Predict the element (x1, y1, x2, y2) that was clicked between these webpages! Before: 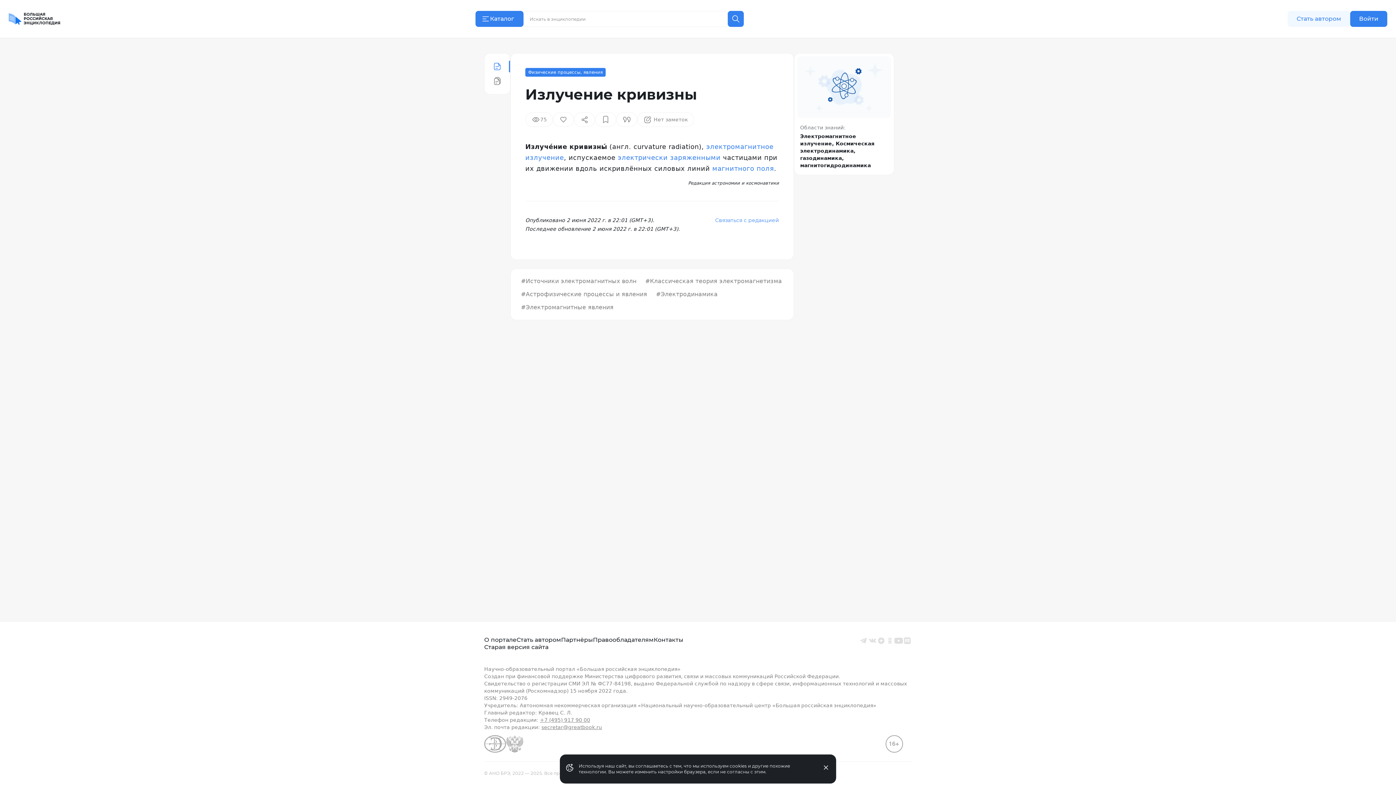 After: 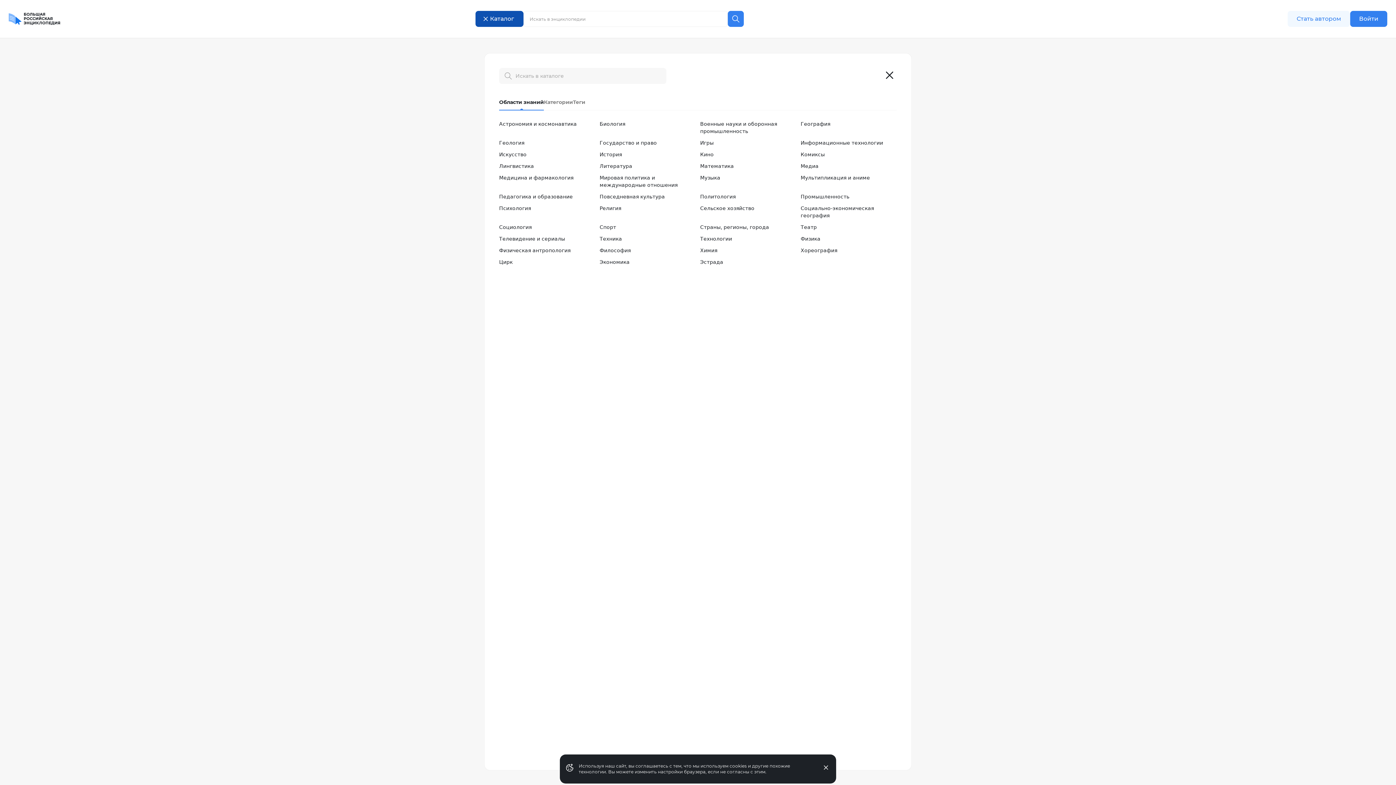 Action: label: Каталог bbox: (475, 10, 523, 26)